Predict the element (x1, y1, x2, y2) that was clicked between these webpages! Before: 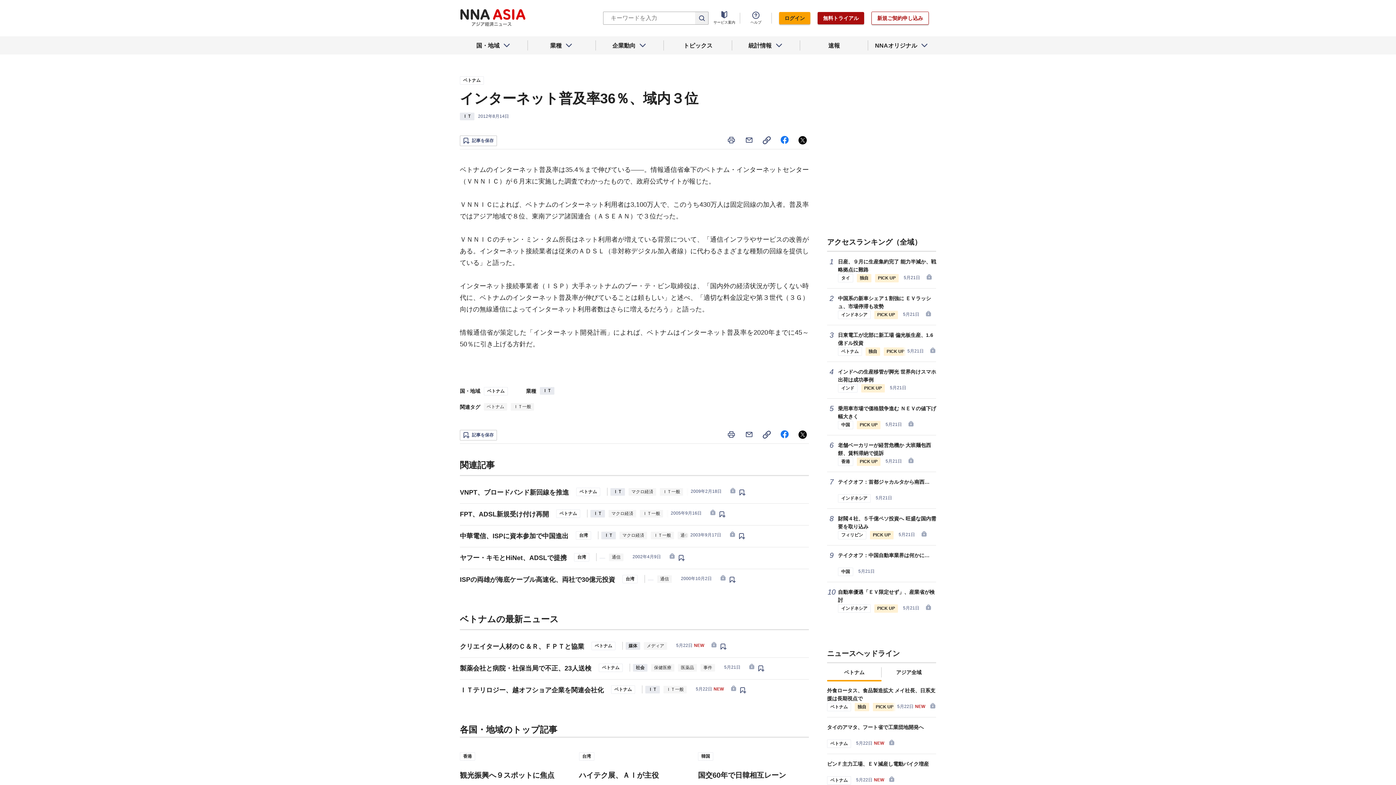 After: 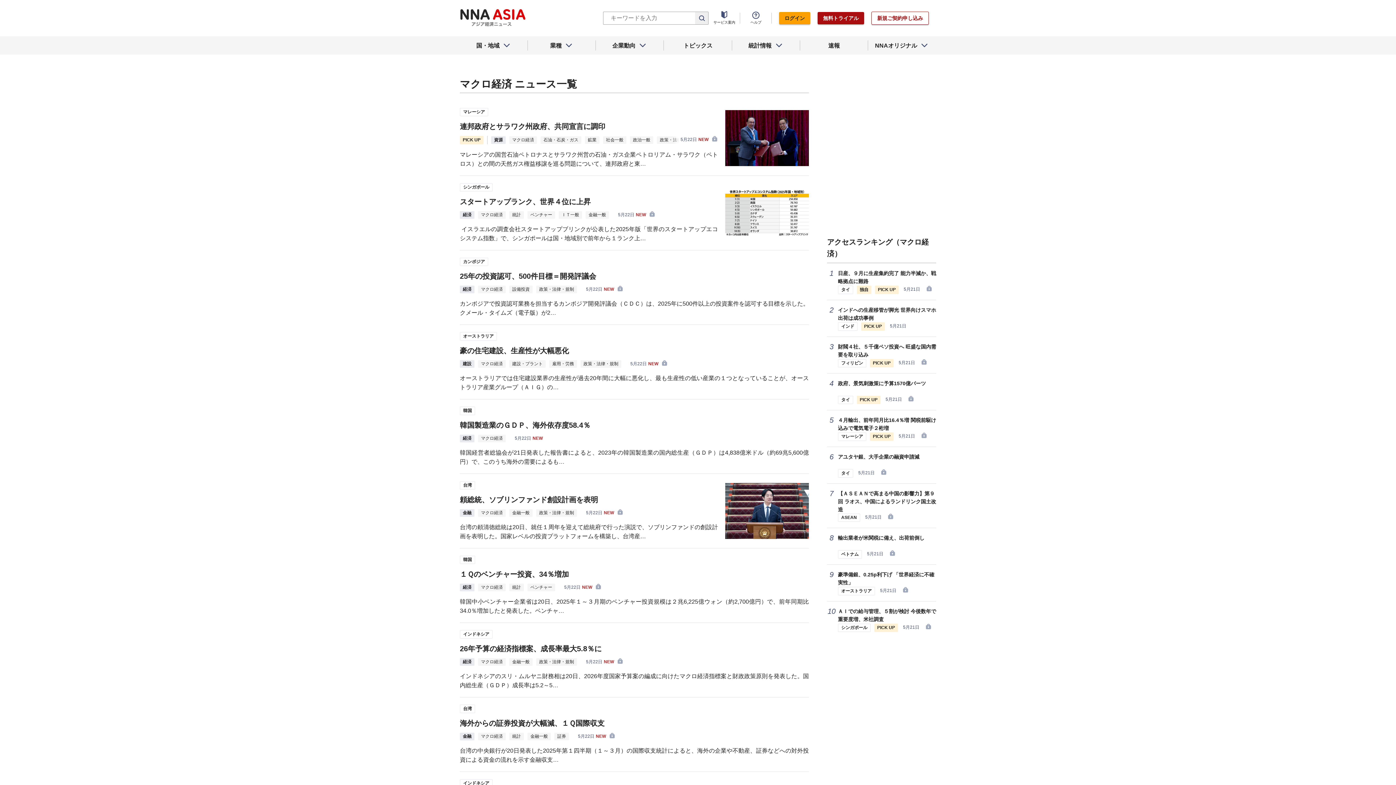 Action: label: マクロ経済 bbox: (608, 510, 636, 517)